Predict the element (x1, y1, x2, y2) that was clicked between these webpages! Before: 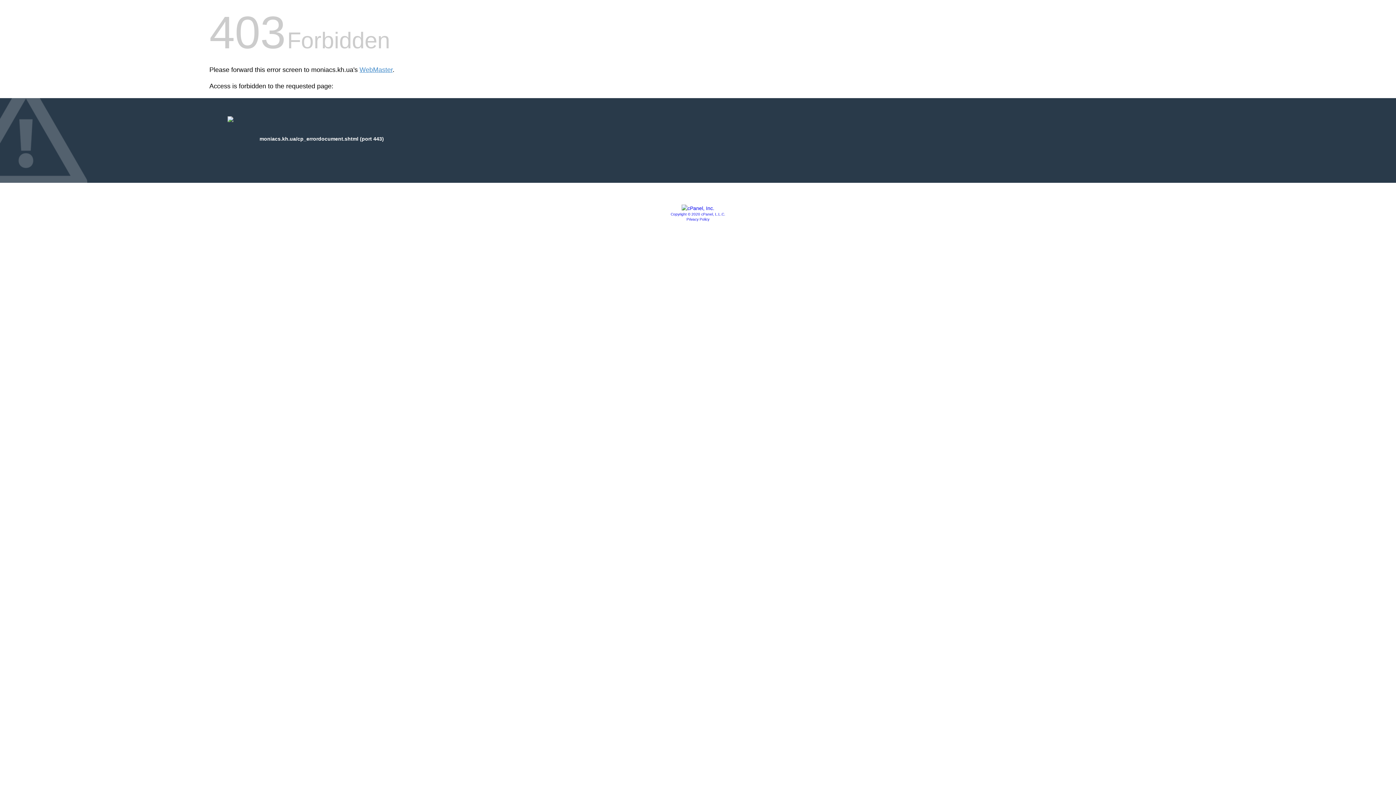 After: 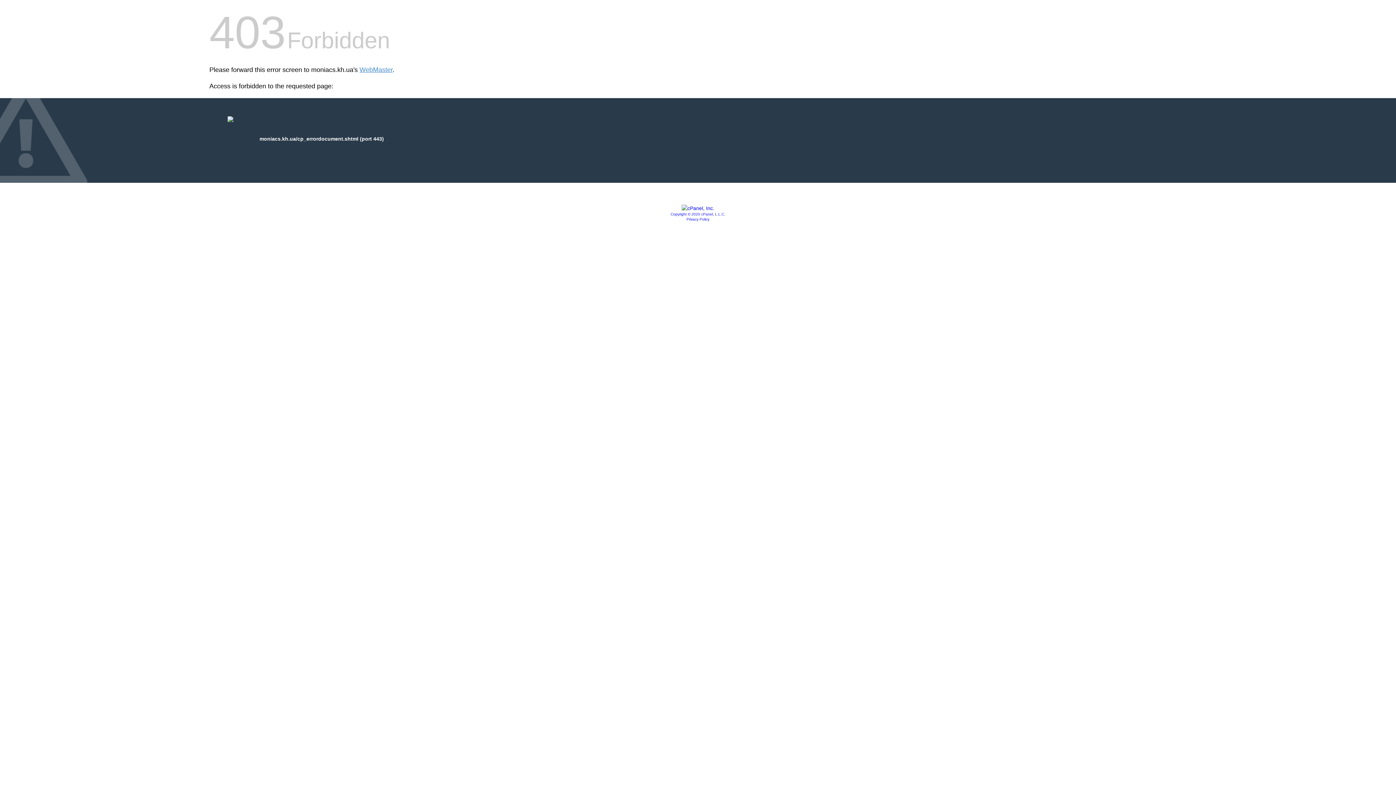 Action: label: Privacy Policy bbox: (686, 217, 709, 221)